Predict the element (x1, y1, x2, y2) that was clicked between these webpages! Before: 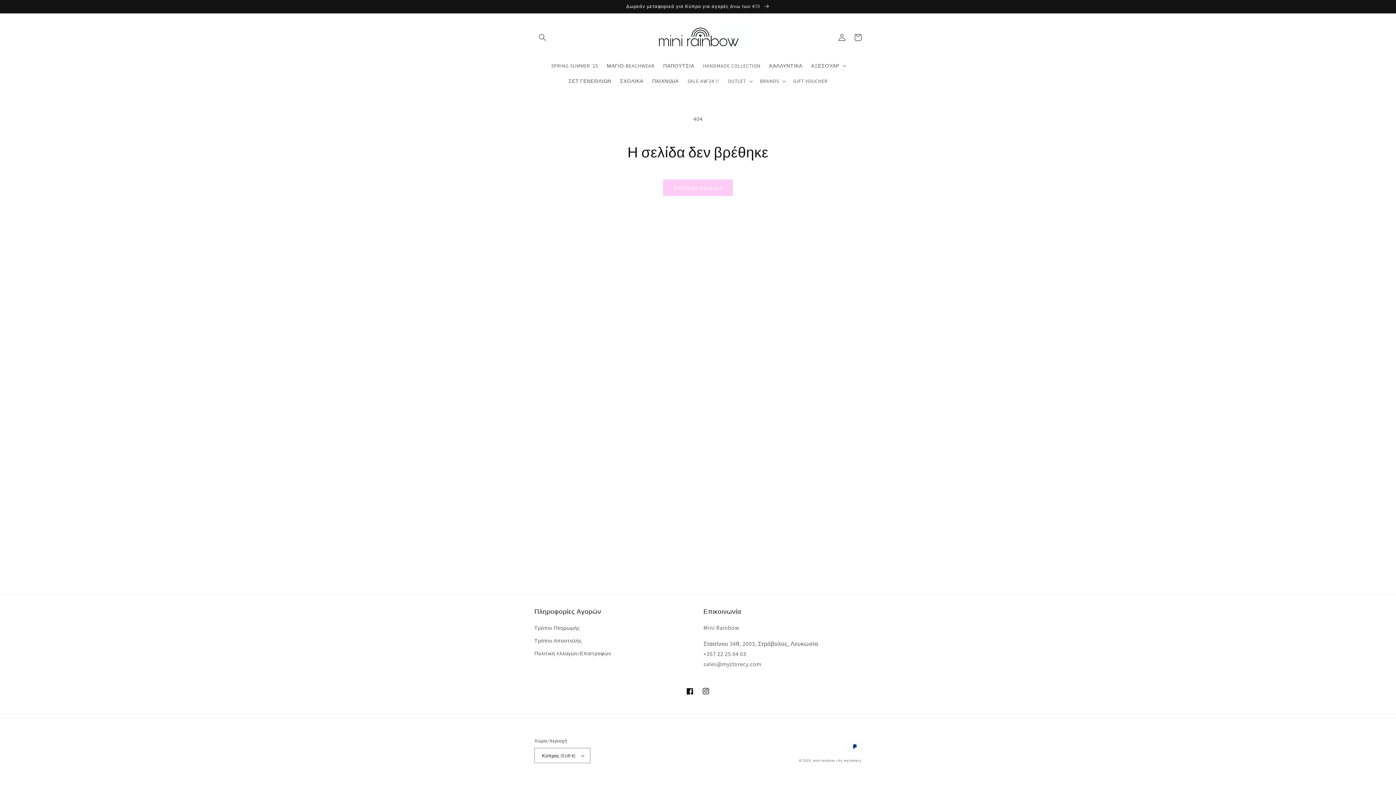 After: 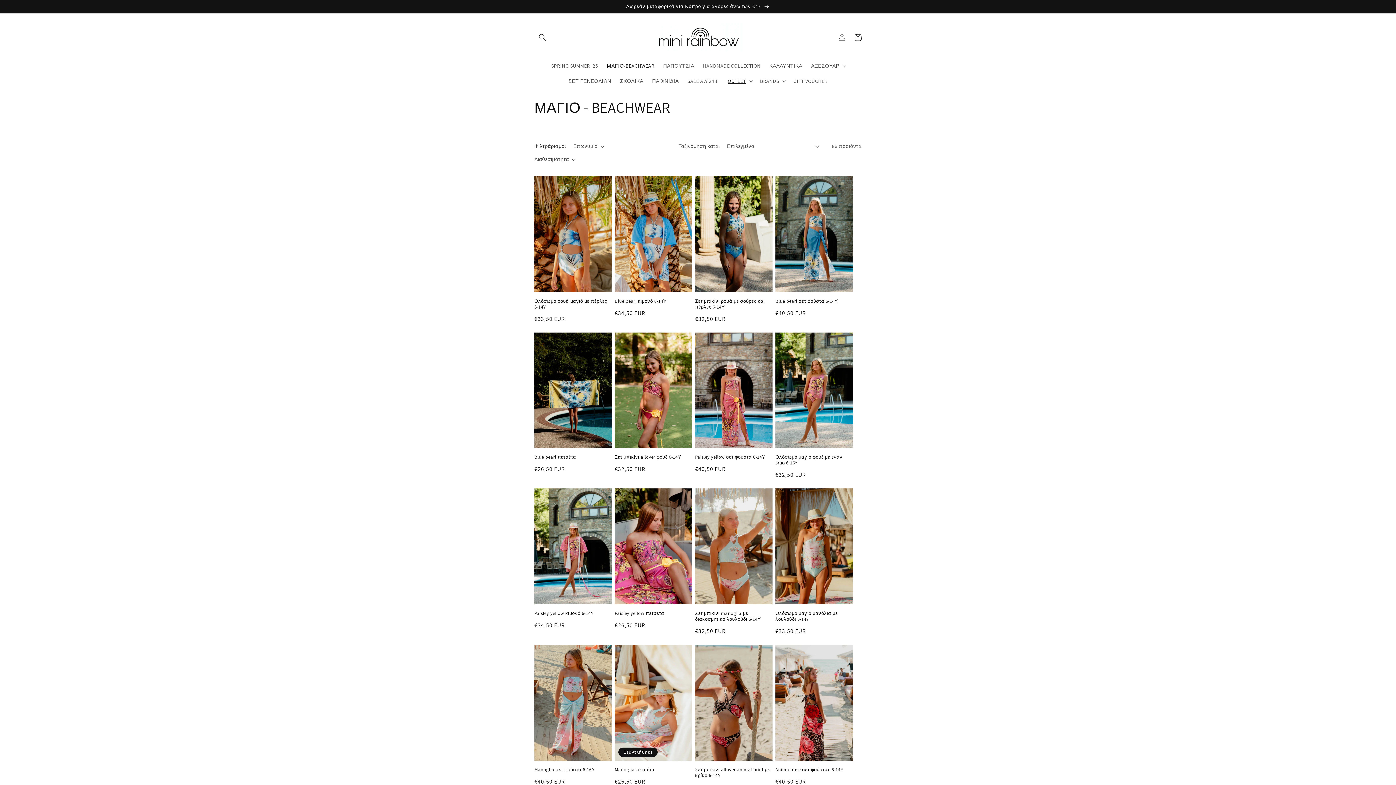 Action: bbox: (602, 58, 659, 73) label: ΜΑΓΙΟ-BEACHWEAR